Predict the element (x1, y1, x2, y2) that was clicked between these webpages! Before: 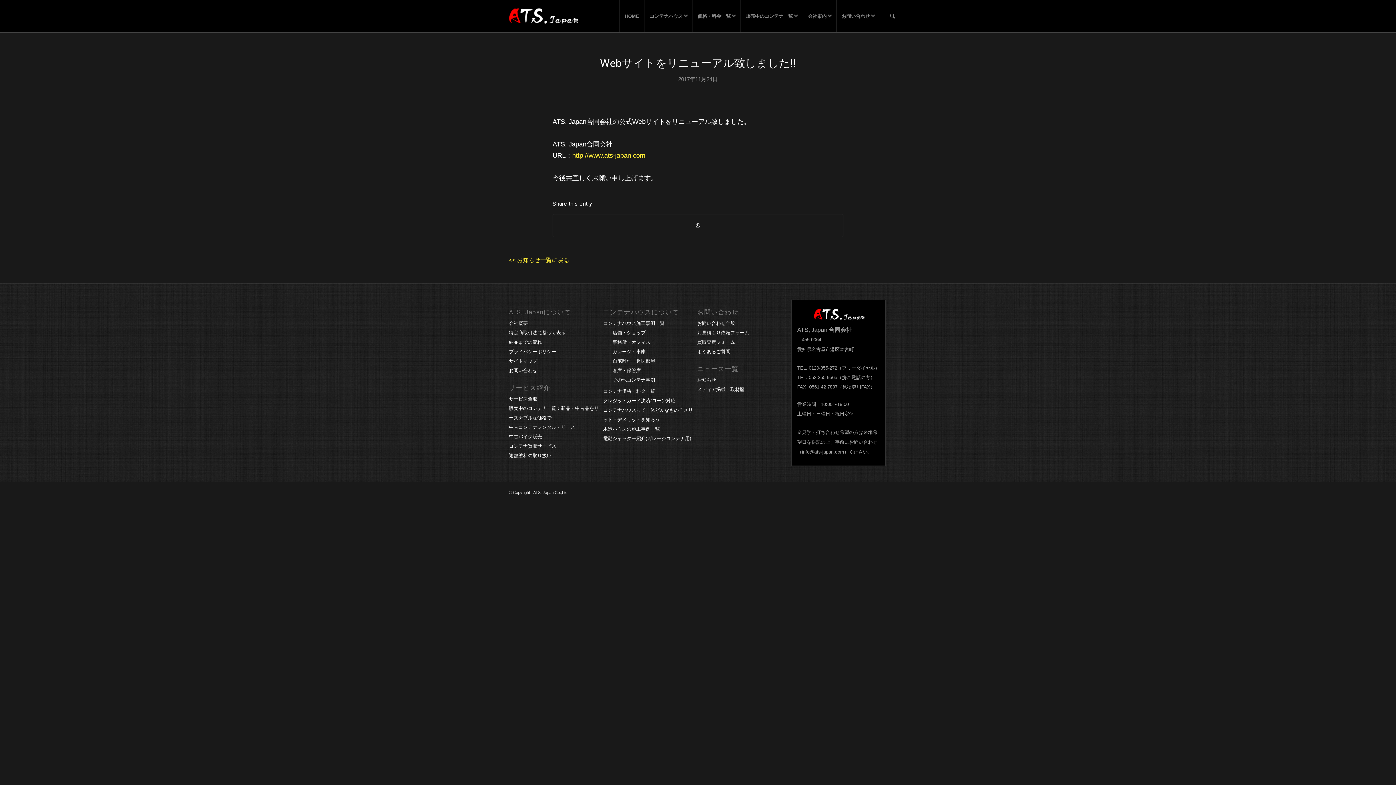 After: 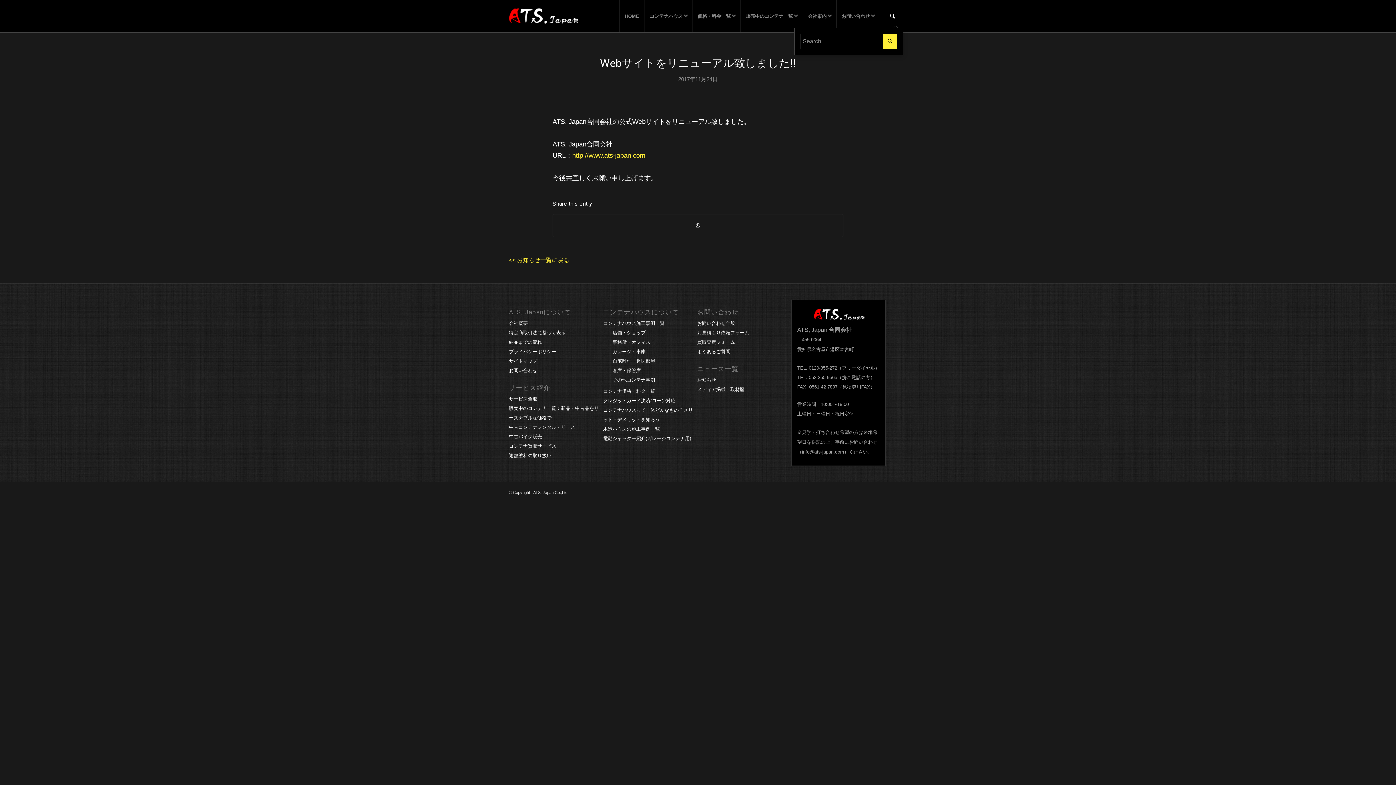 Action: label: Search bbox: (880, 0, 905, 32)